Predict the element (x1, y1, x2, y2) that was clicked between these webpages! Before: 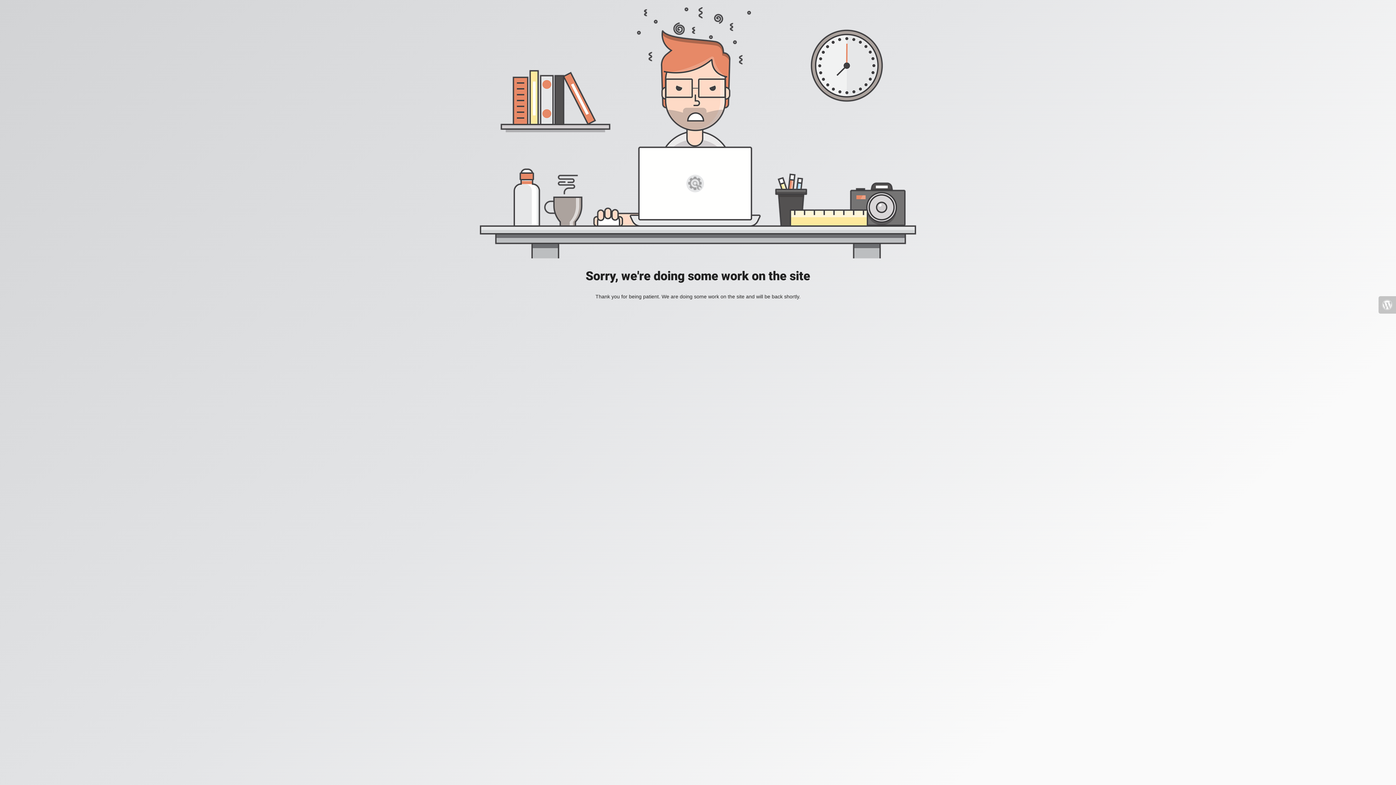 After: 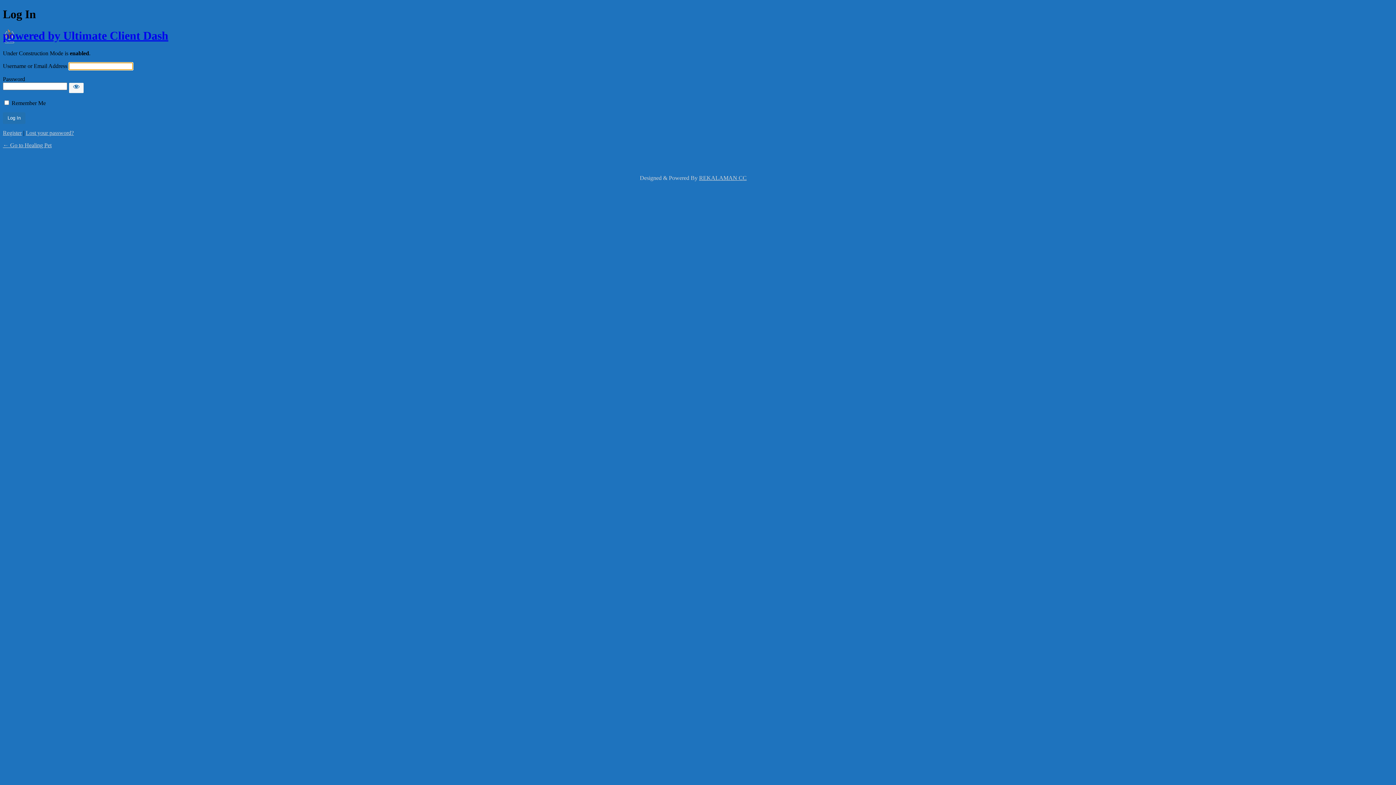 Action: bbox: (1378, 296, 1396, 313)